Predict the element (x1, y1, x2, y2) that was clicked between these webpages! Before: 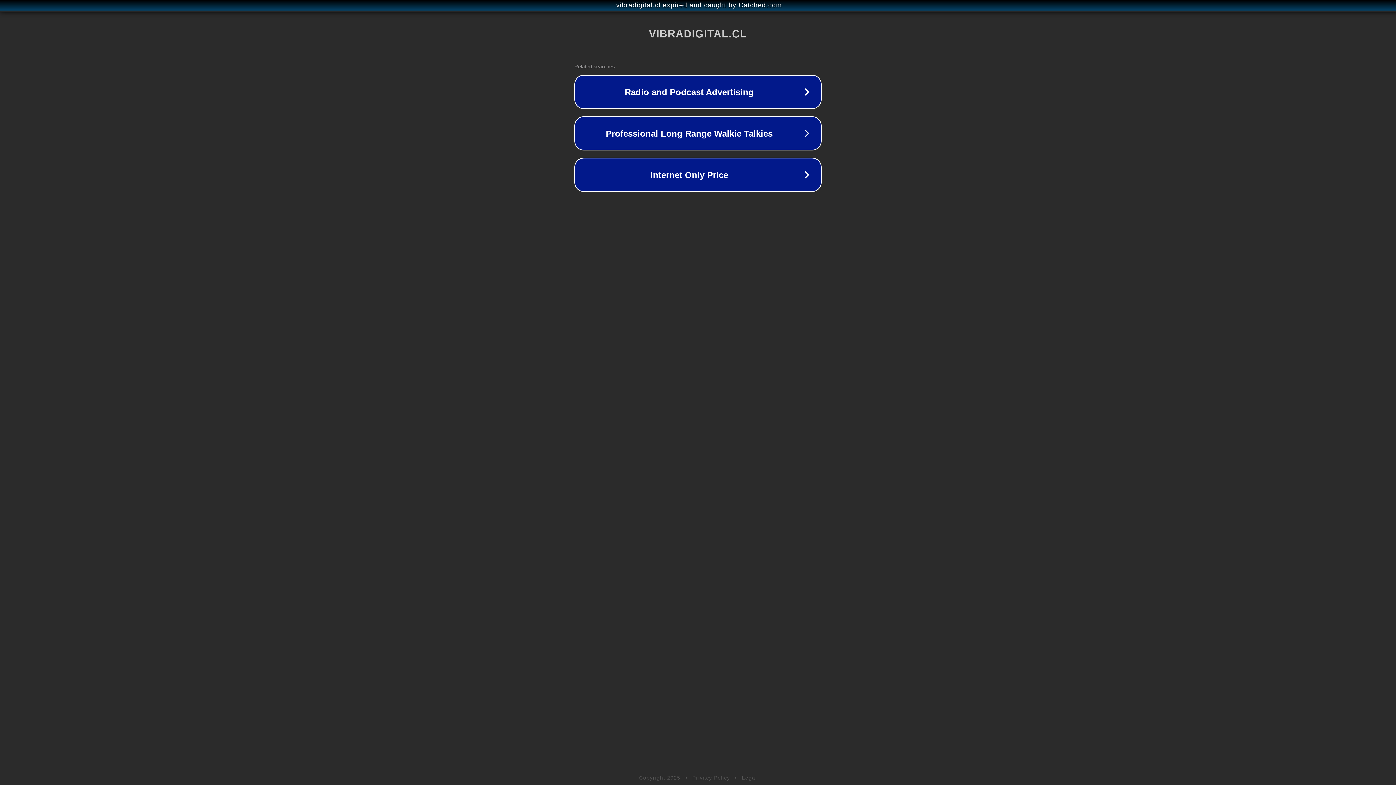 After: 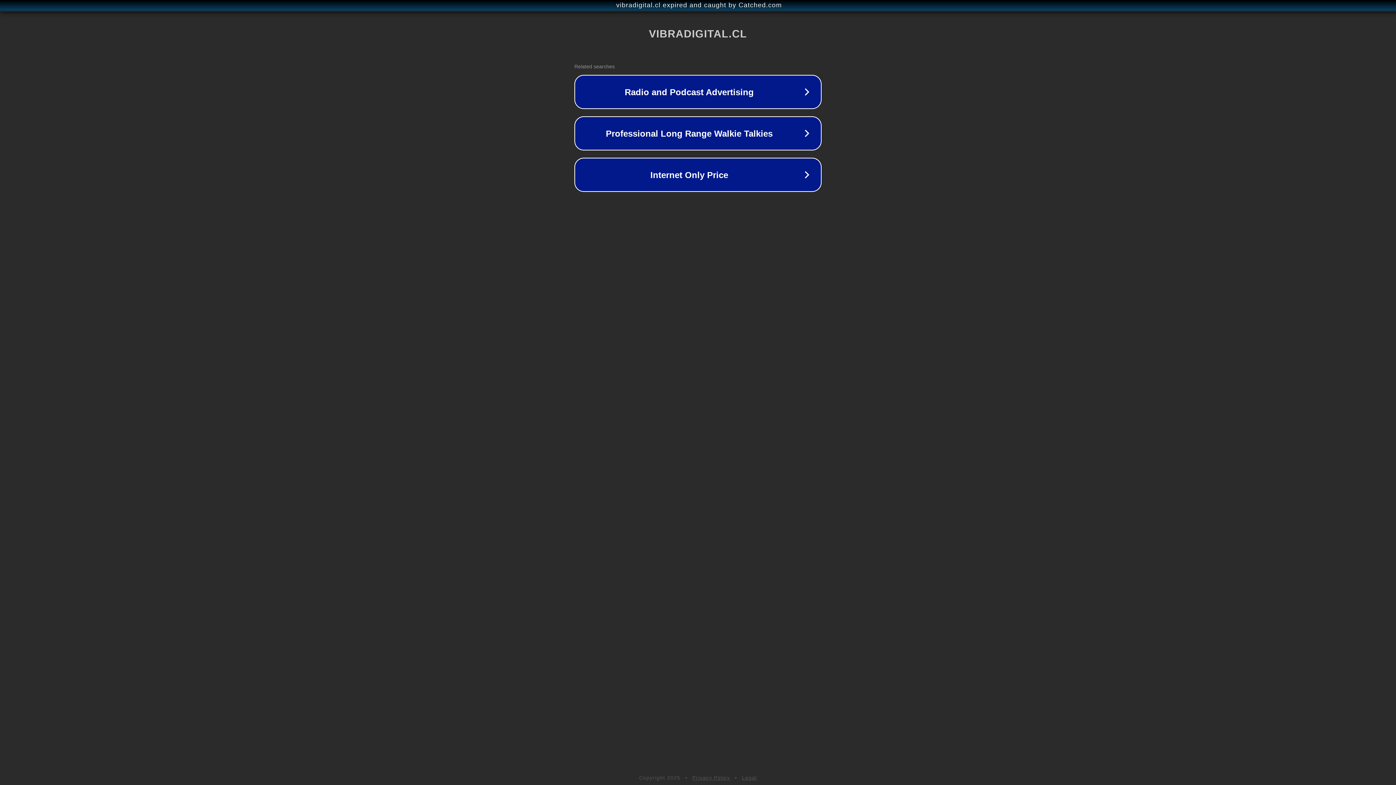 Action: bbox: (742, 775, 757, 781) label: Legal